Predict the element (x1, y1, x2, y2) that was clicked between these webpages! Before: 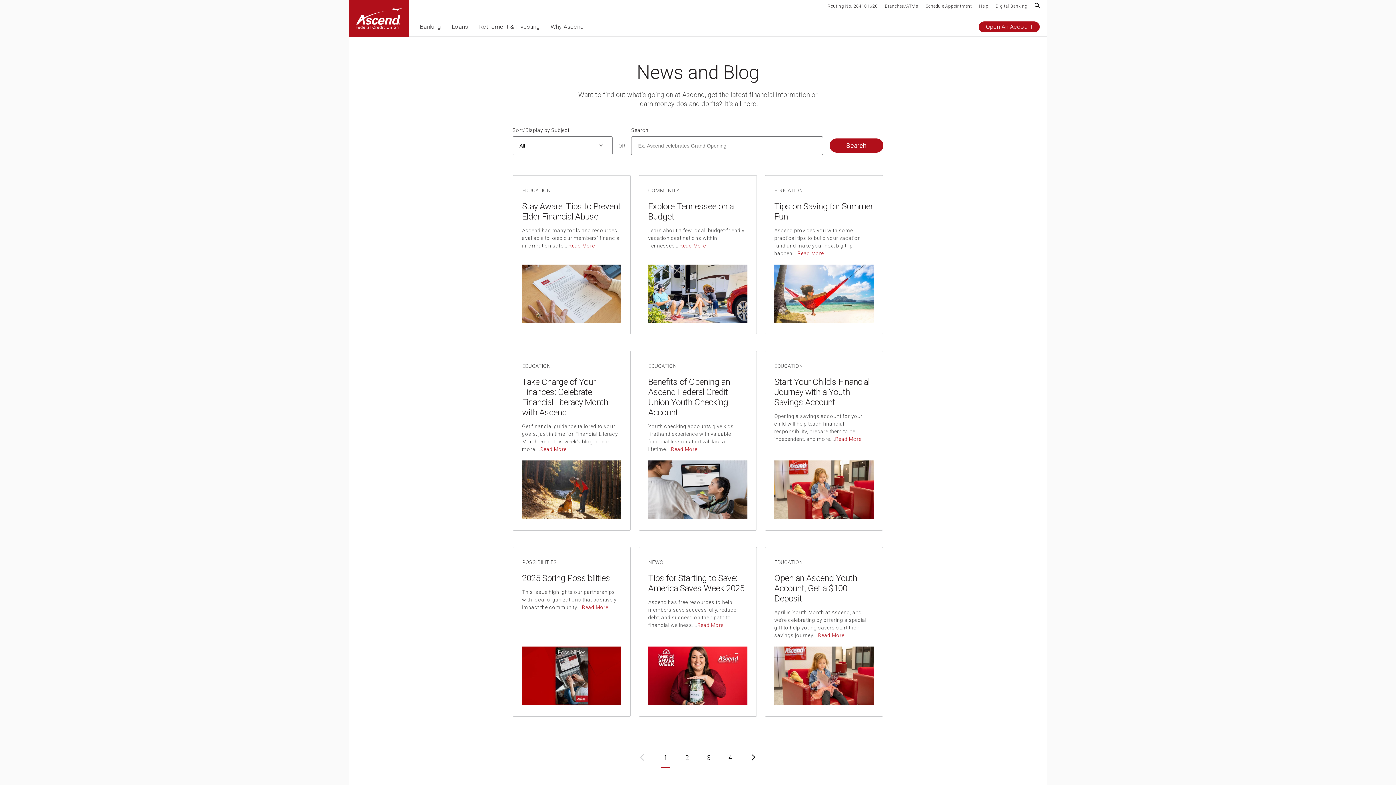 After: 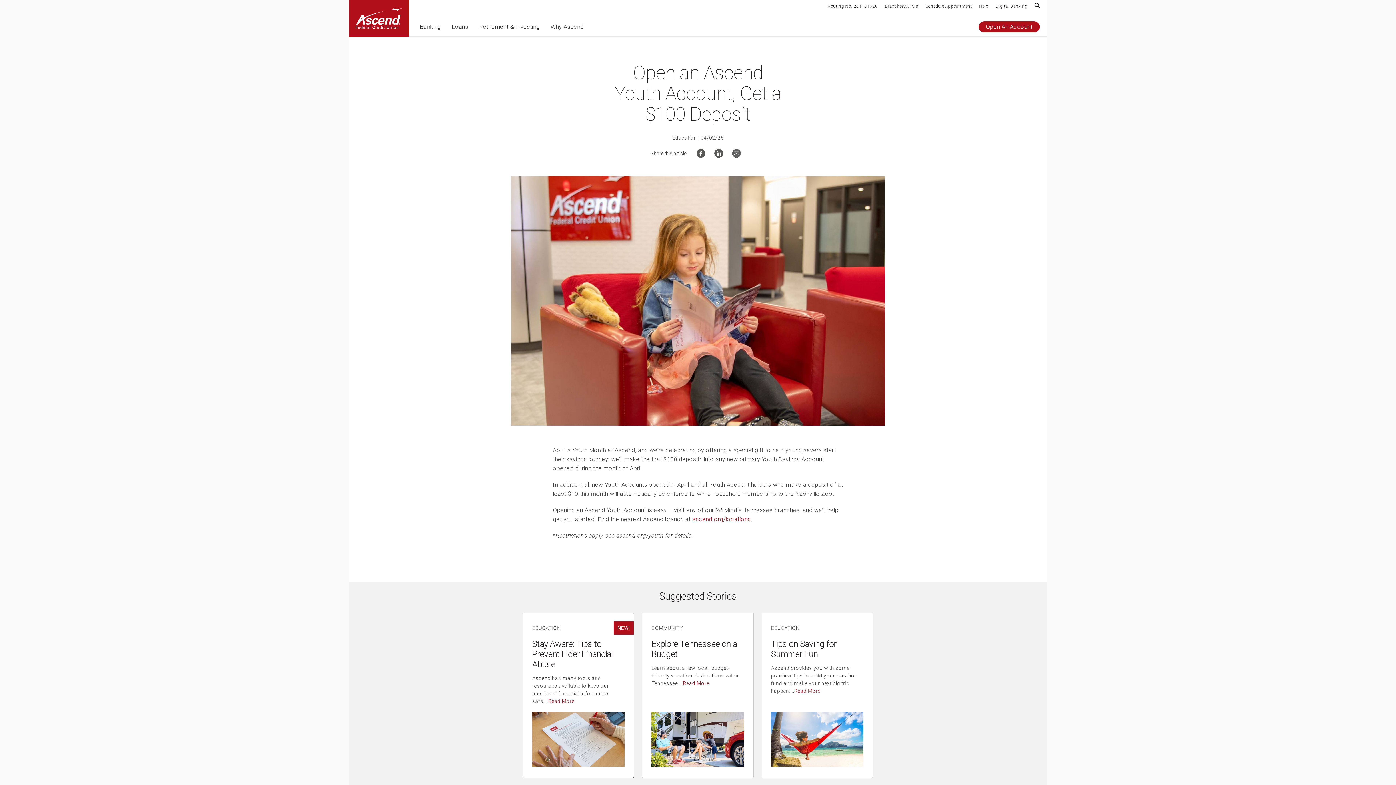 Action: bbox: (765, 547, 883, 717) label: EDUCATION
Open an Ascend Youth Account, Get a $100 Deposit

April is Youth Month at Ascend, and we’re celebrating by offering a special gift to help young savers start their savings journey....Read More